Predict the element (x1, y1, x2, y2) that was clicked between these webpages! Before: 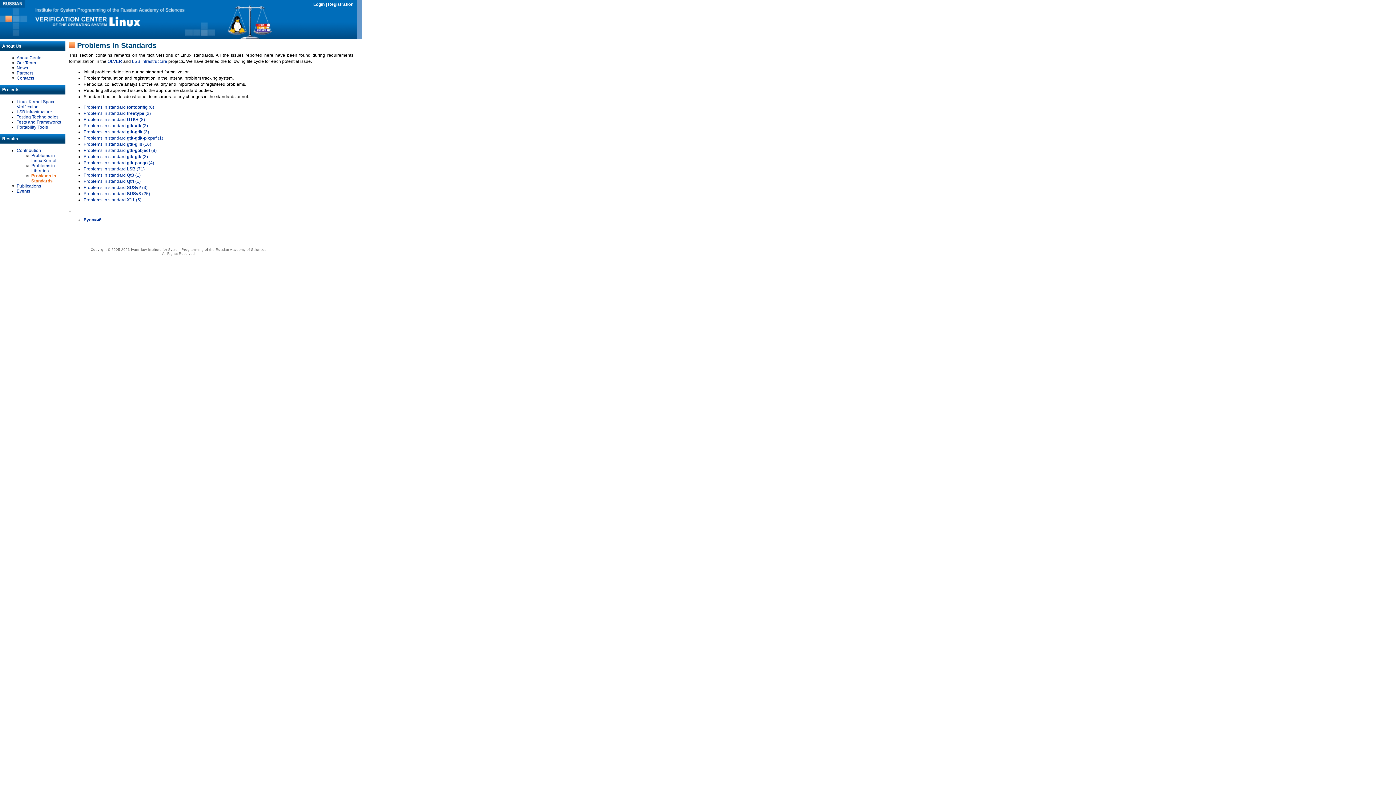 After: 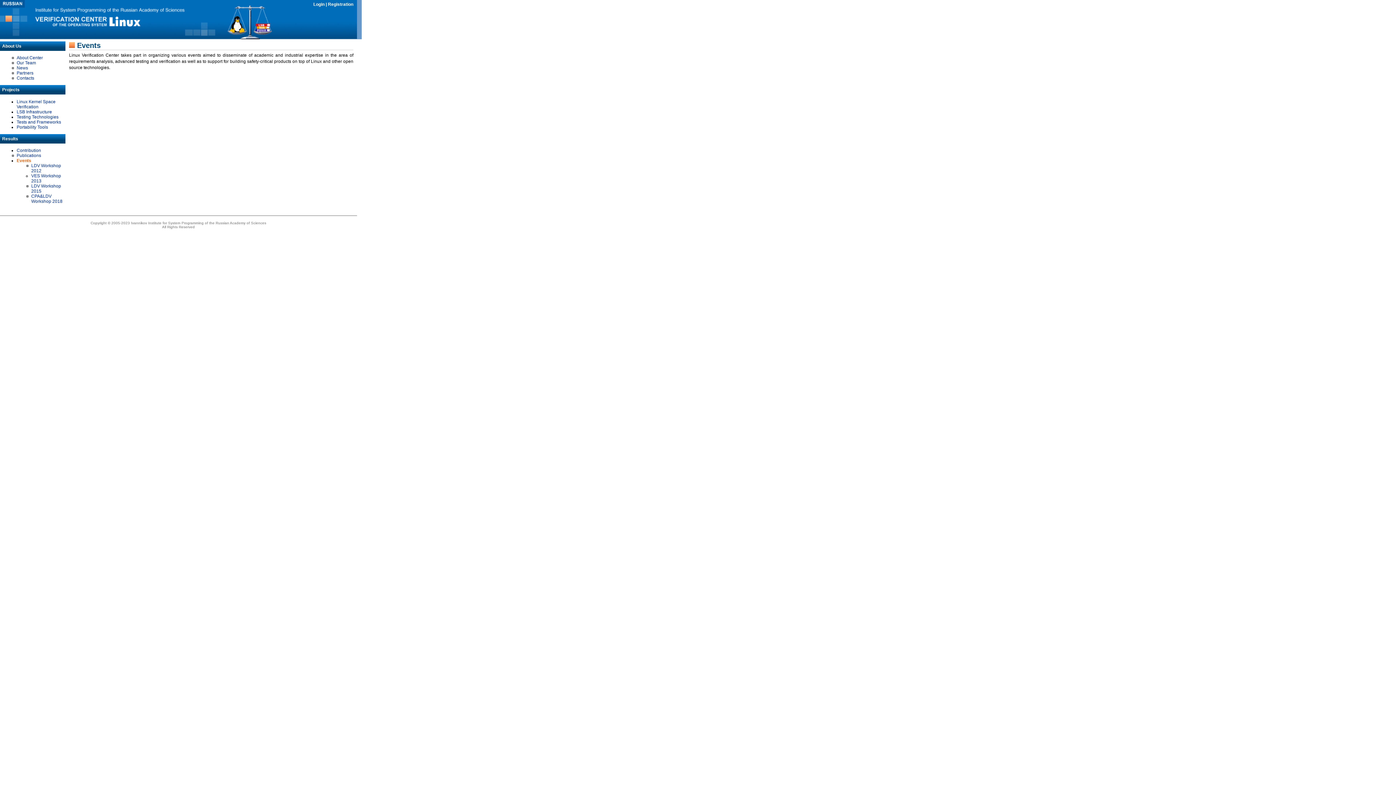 Action: bbox: (16, 188, 30, 193) label: Events